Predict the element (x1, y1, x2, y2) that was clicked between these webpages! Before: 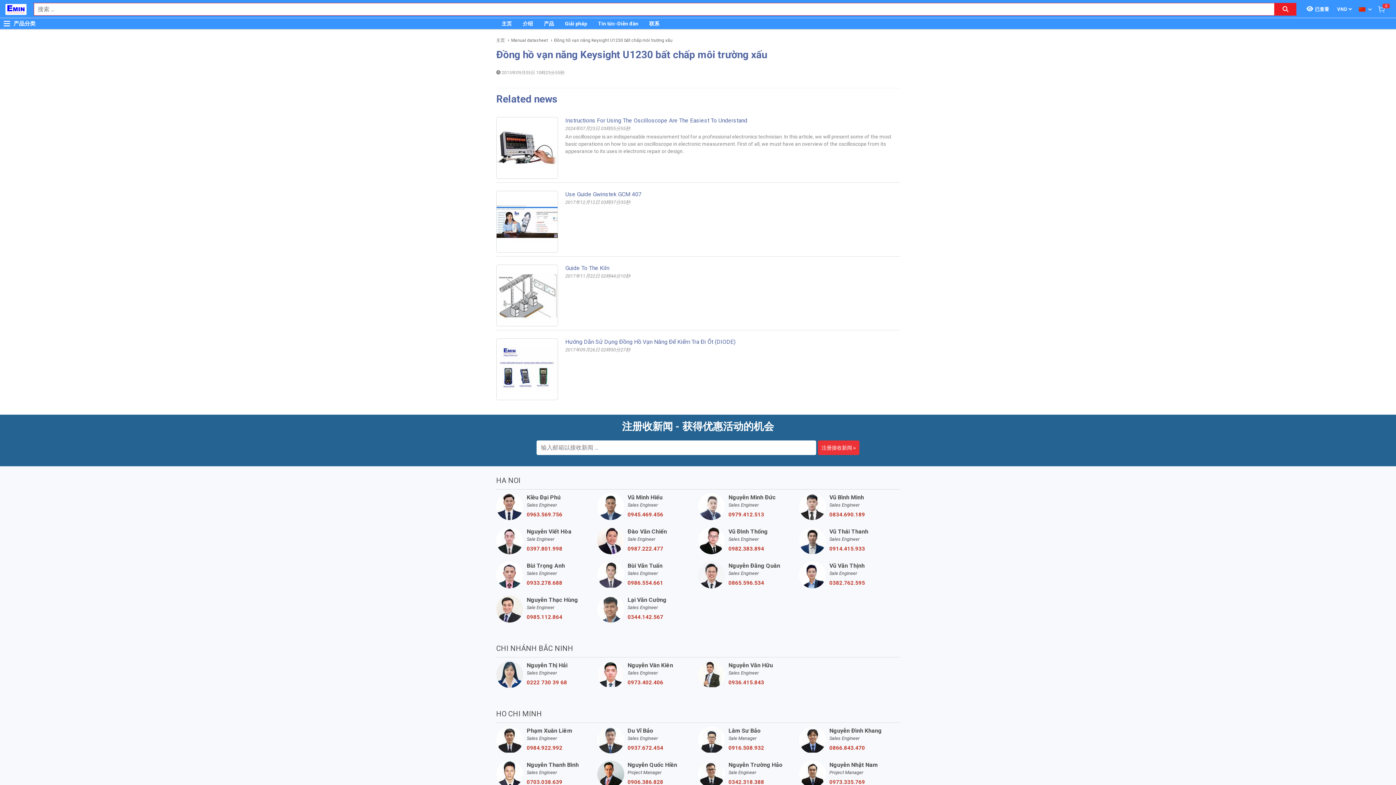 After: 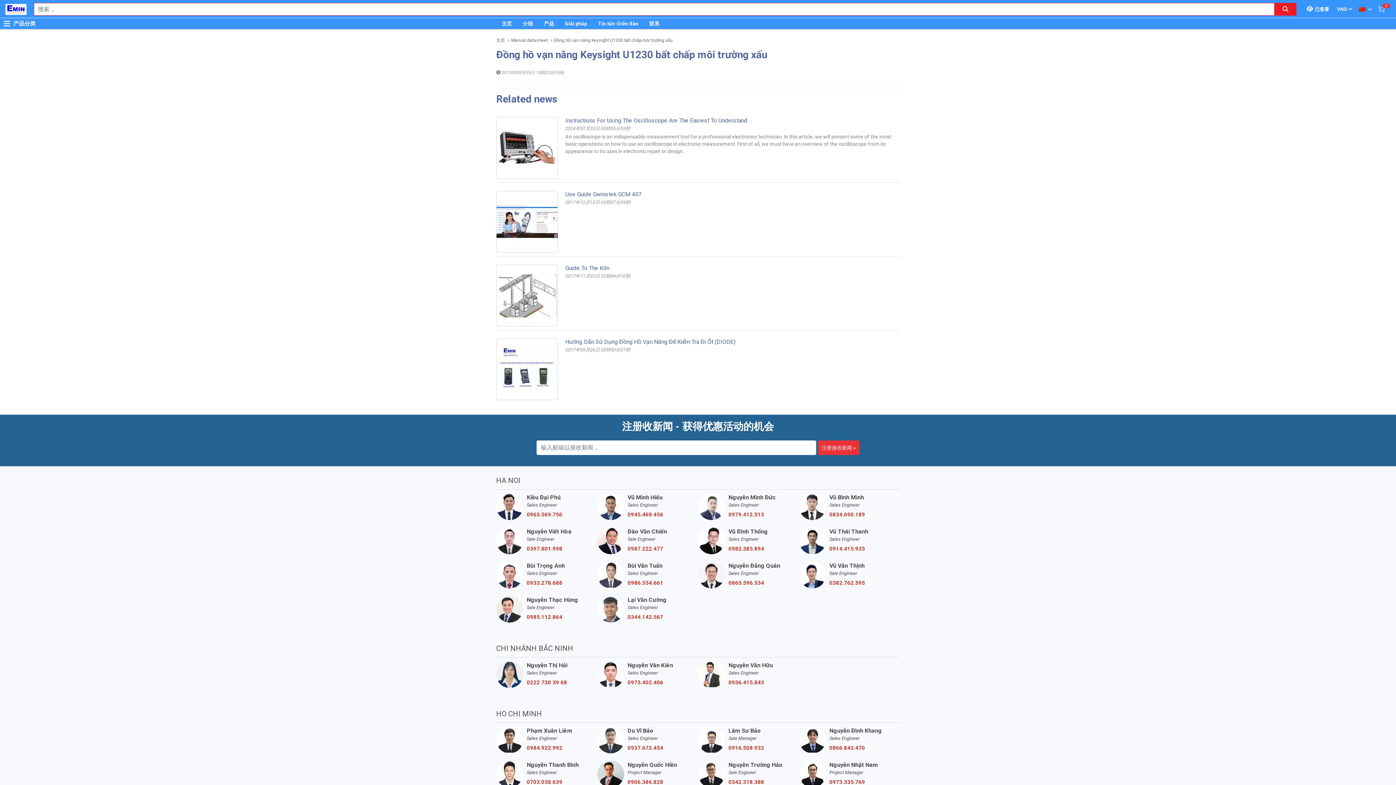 Action: label: 0342.318.388 bbox: (728, 779, 799, 785)